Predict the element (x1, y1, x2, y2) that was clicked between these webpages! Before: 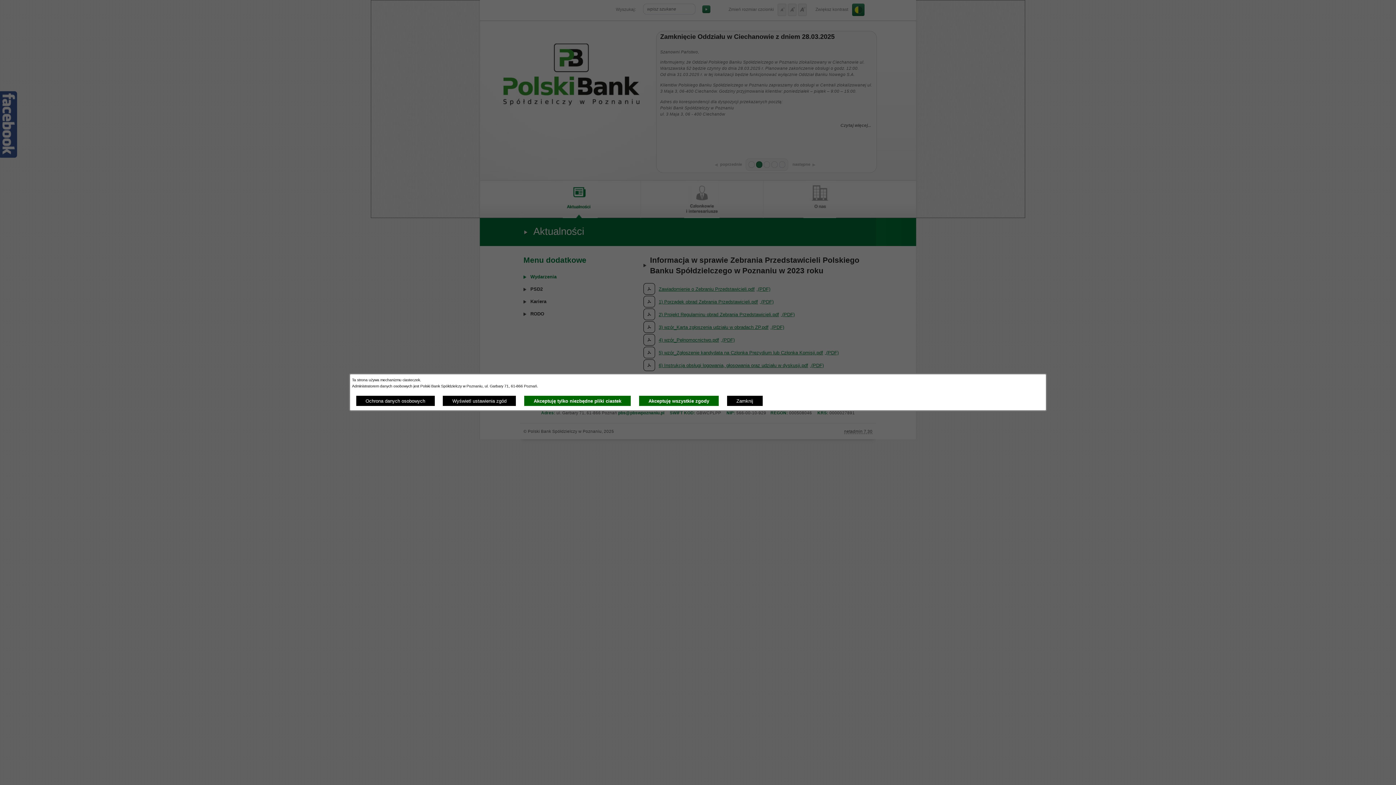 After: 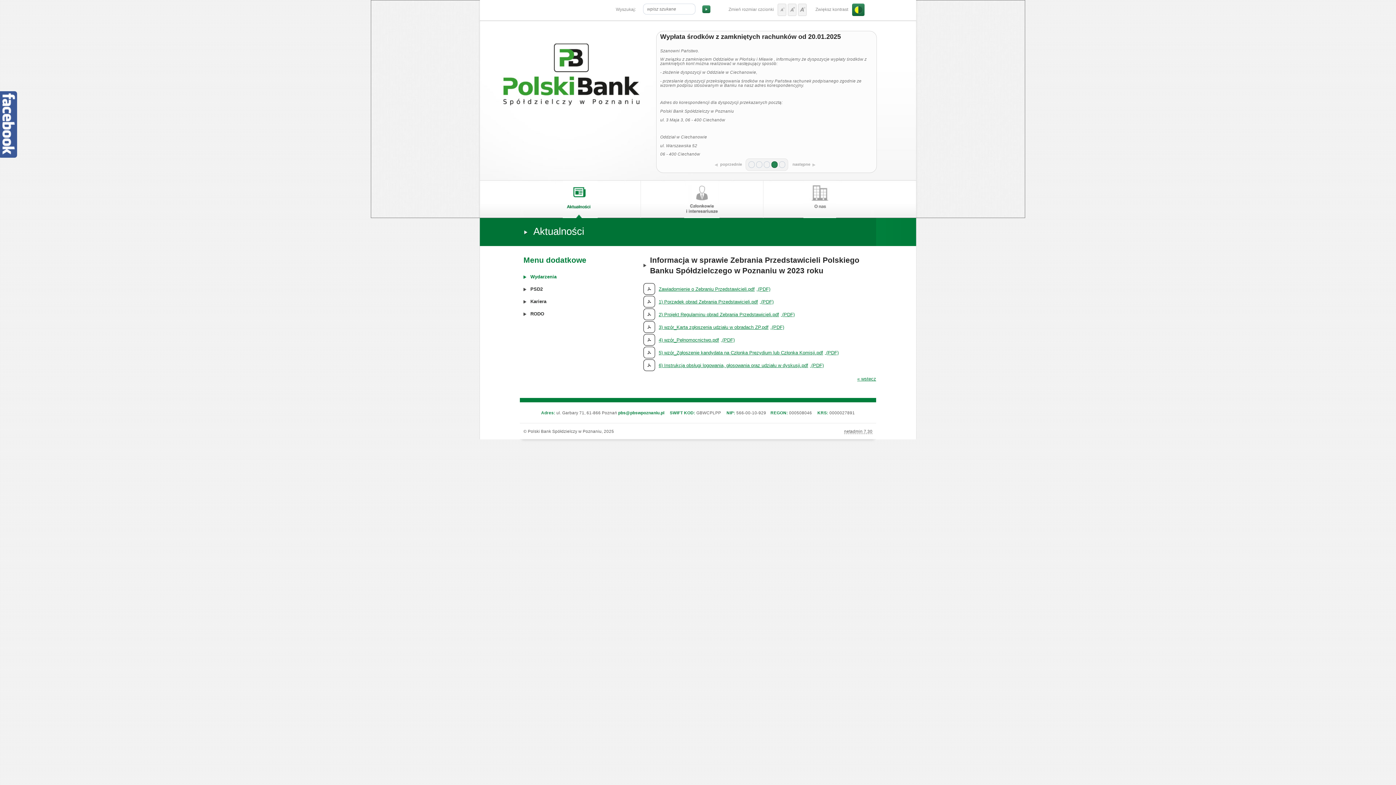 Action: label: Akceptuję tylko niezbędne pliki ciastek bbox: (524, 395, 631, 406)